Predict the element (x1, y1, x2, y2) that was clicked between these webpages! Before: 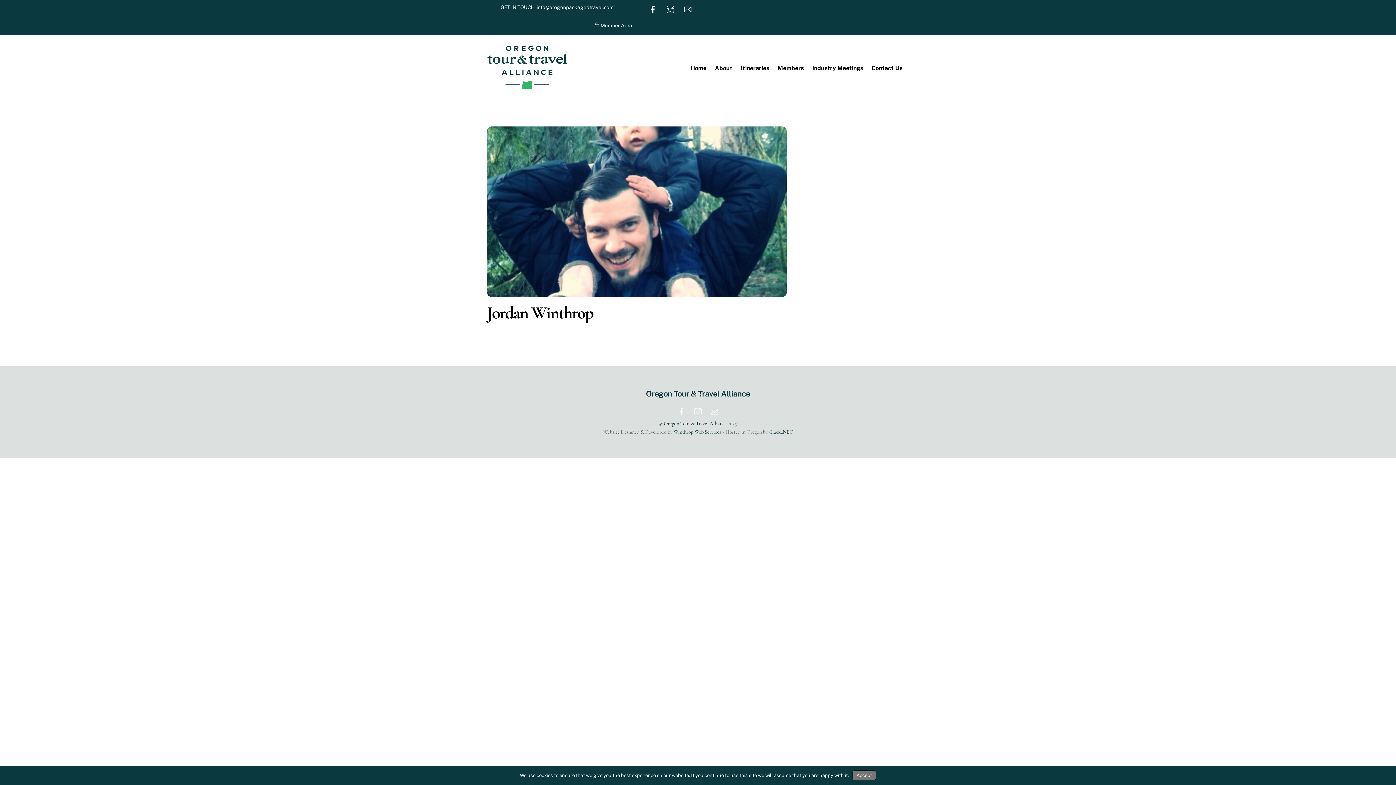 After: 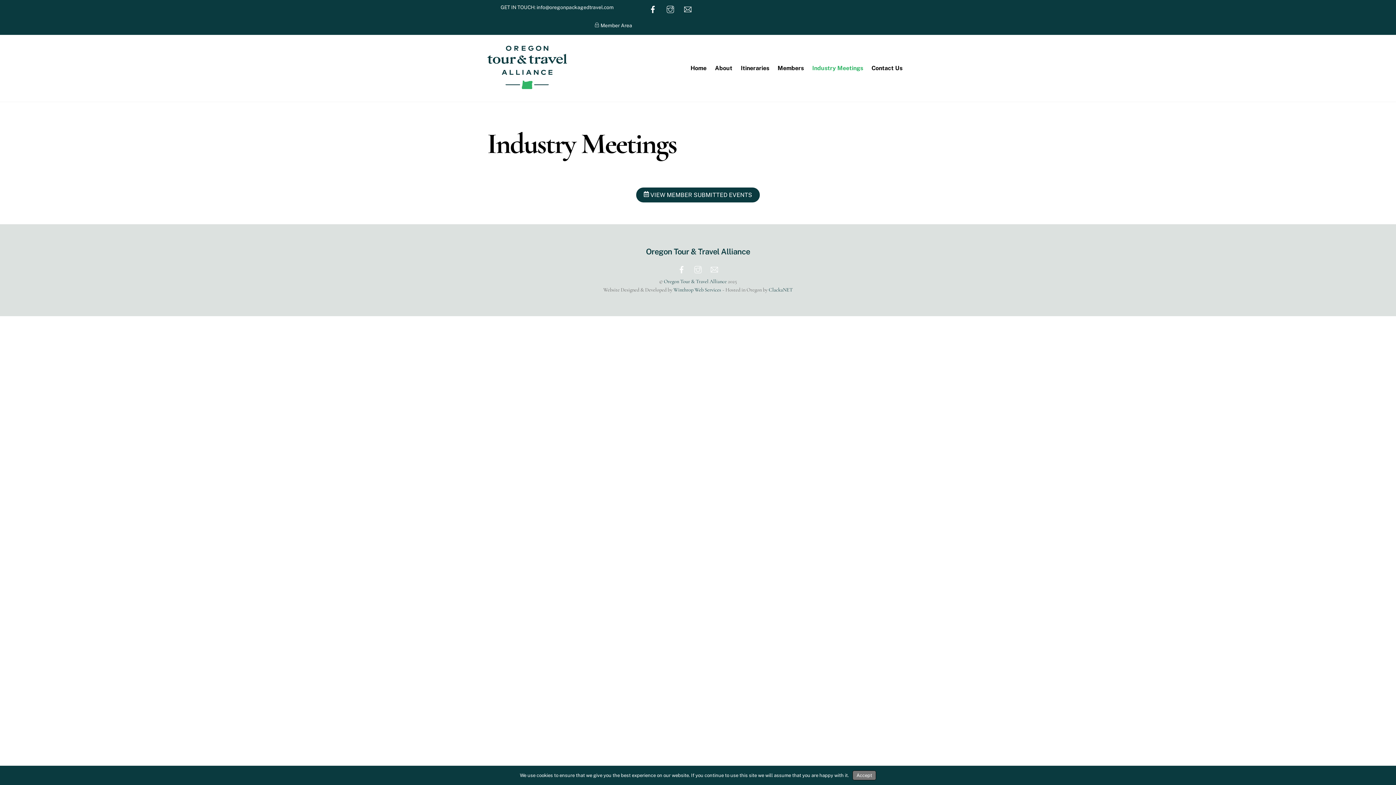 Action: bbox: (808, 60, 866, 76) label: Industry Meetings